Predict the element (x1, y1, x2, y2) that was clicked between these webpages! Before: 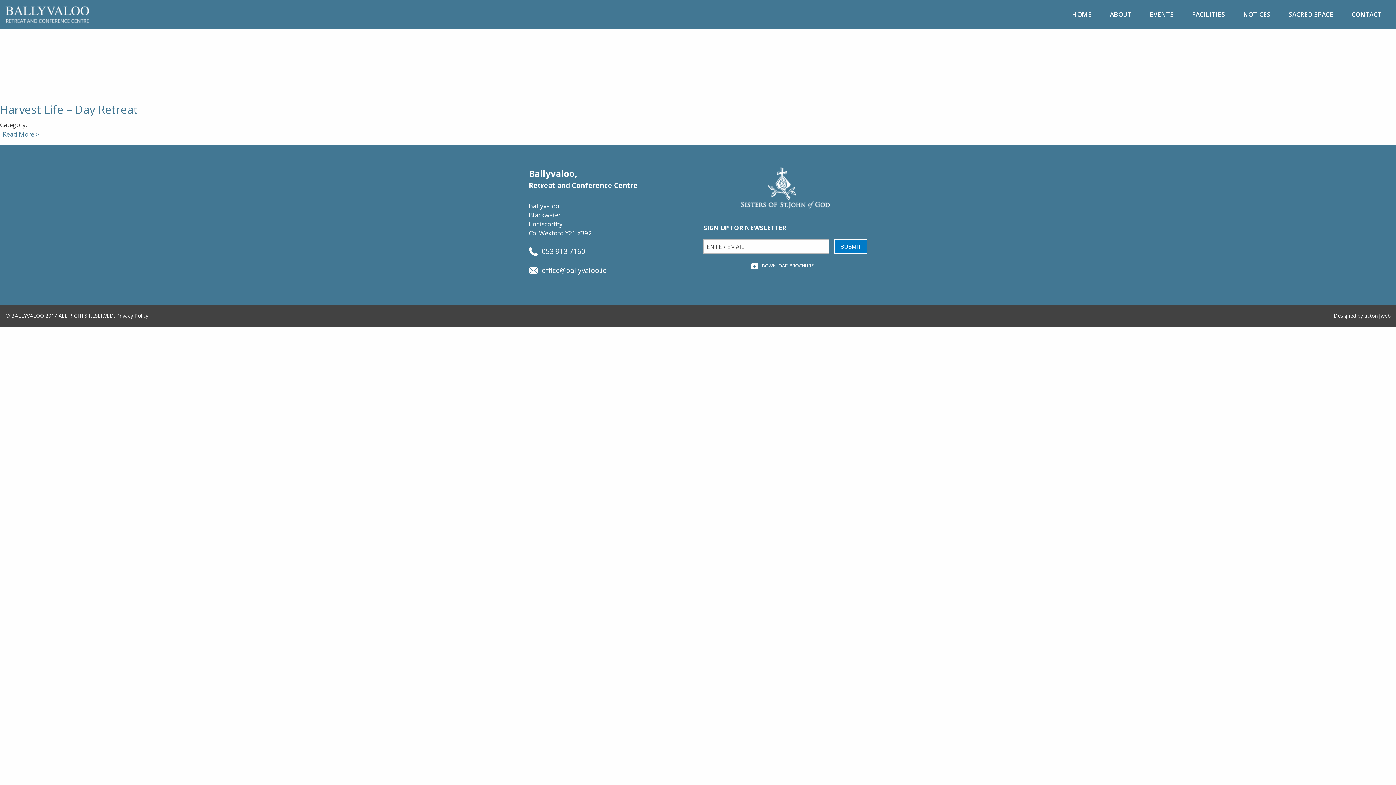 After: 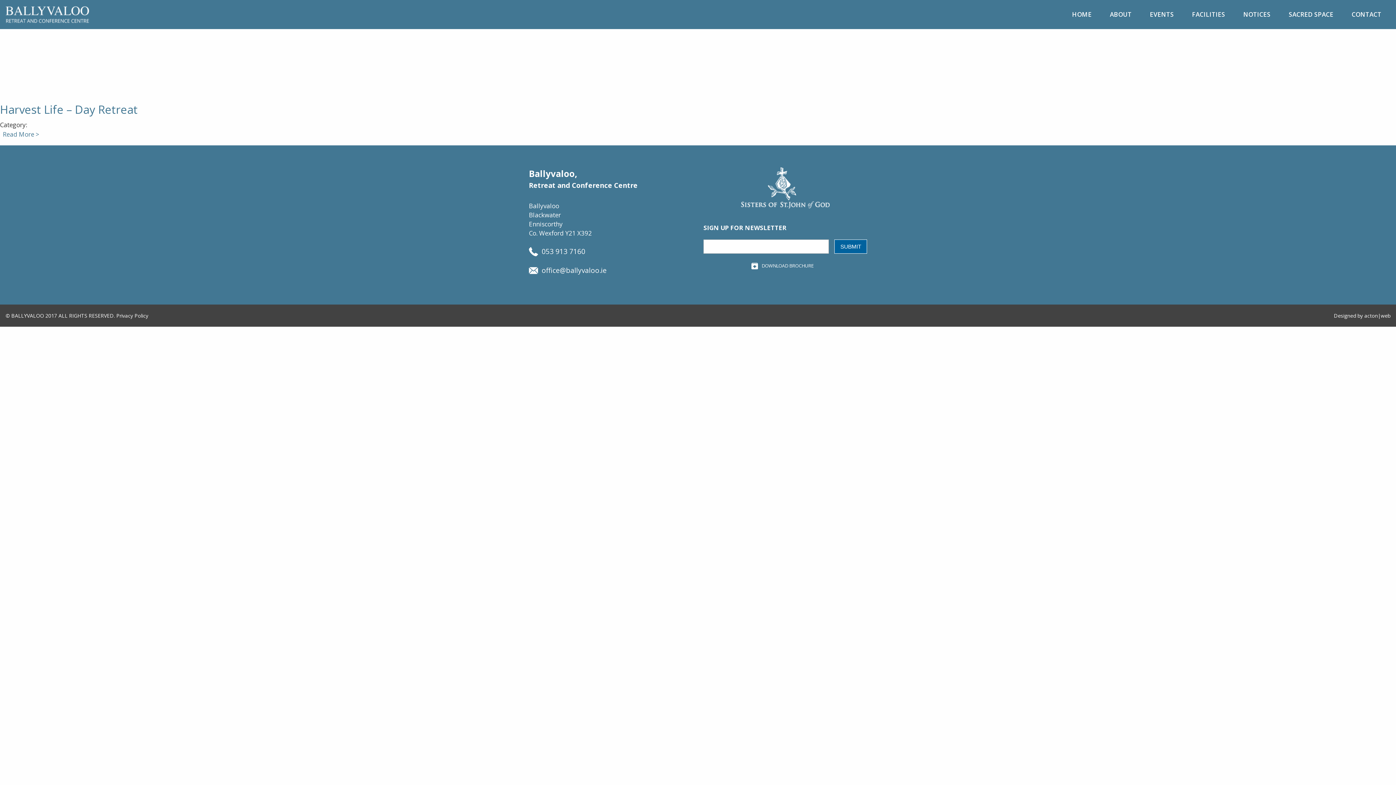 Action: label: SUBMIT bbox: (834, 239, 867, 253)